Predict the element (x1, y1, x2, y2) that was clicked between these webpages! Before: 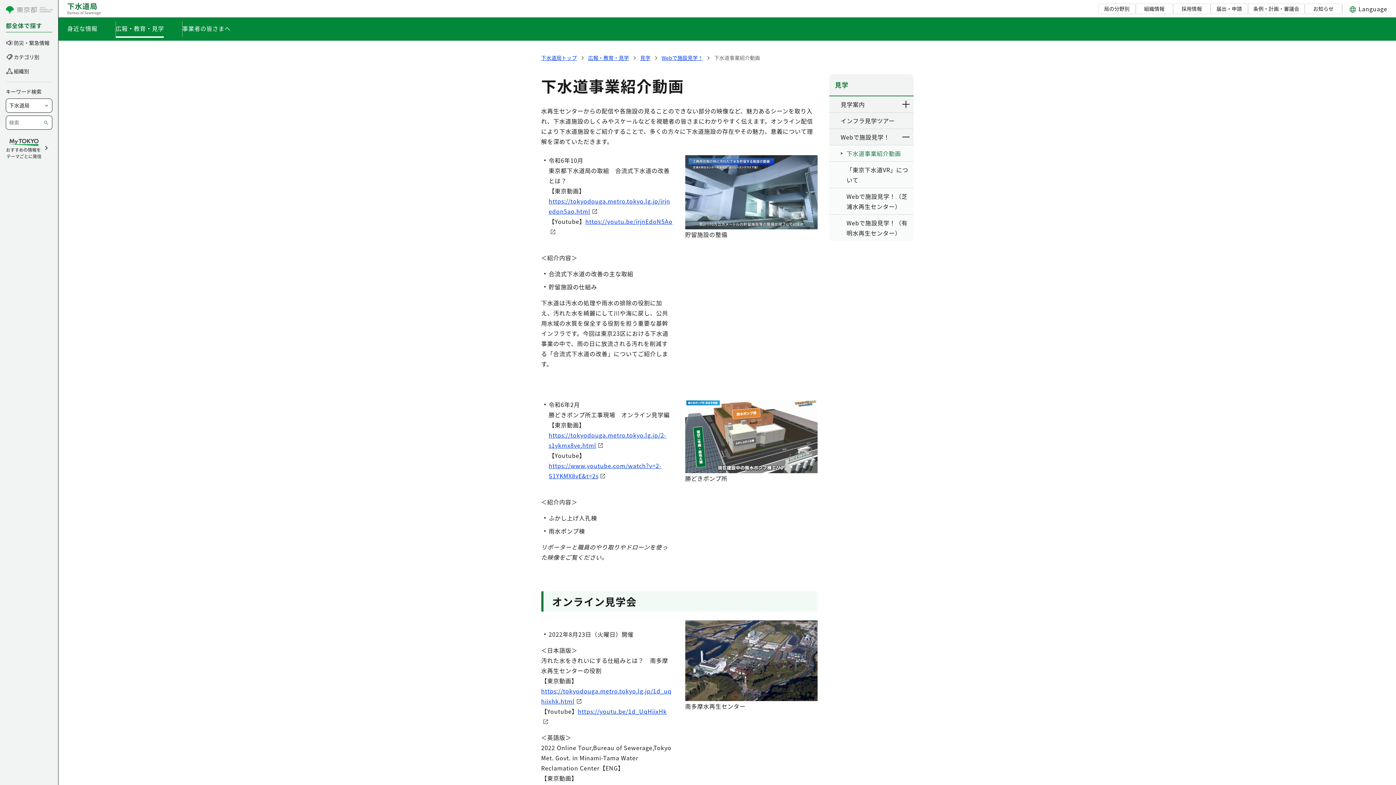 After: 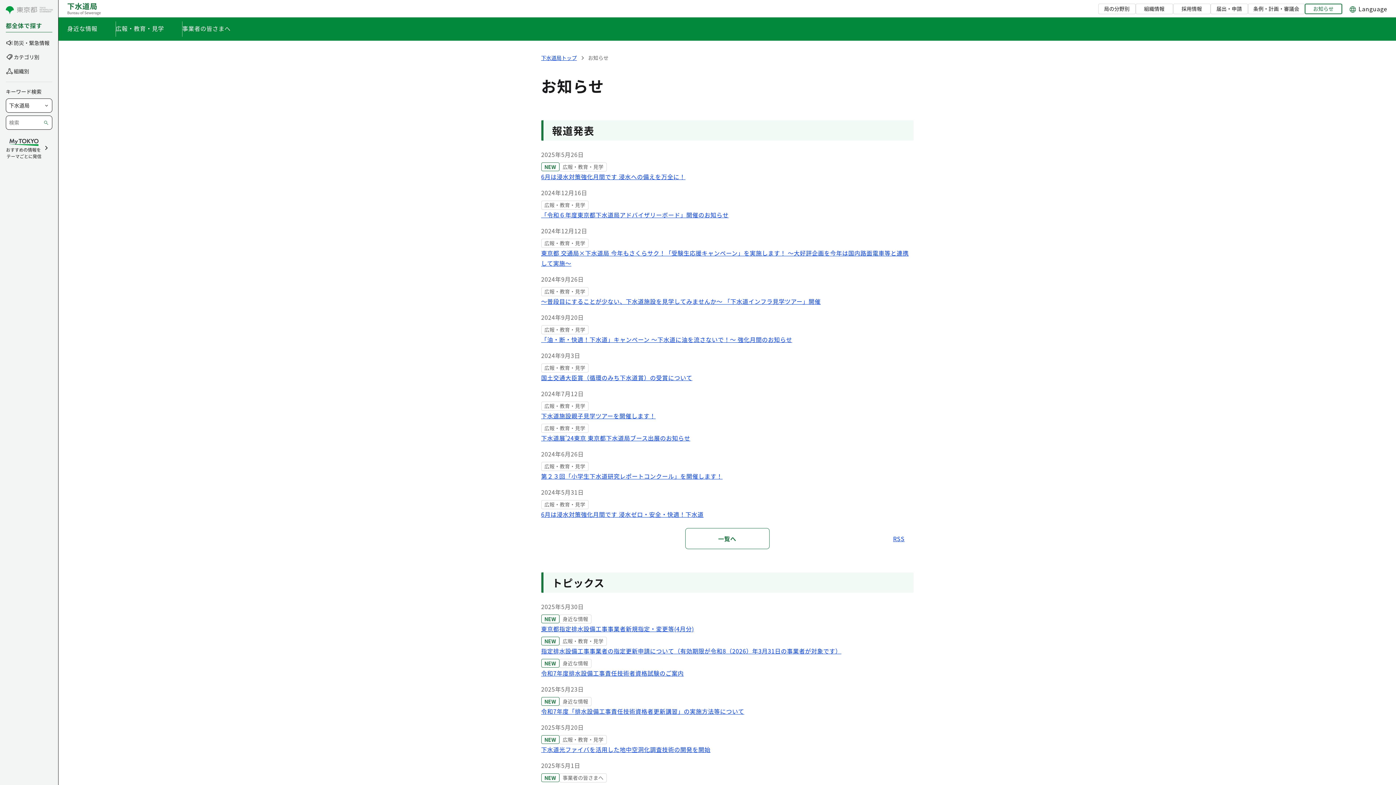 Action: bbox: (1305, 3, 1342, 14) label: お知らせ